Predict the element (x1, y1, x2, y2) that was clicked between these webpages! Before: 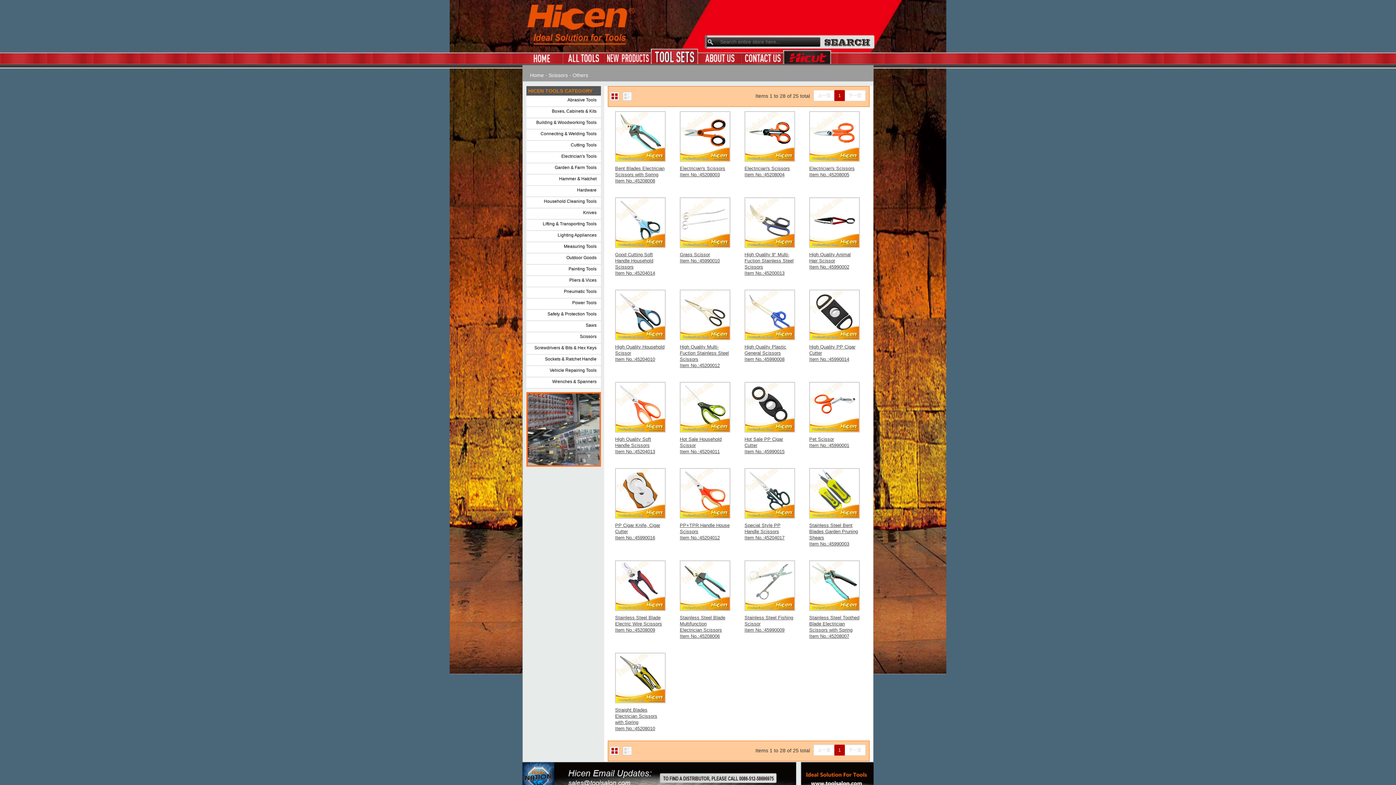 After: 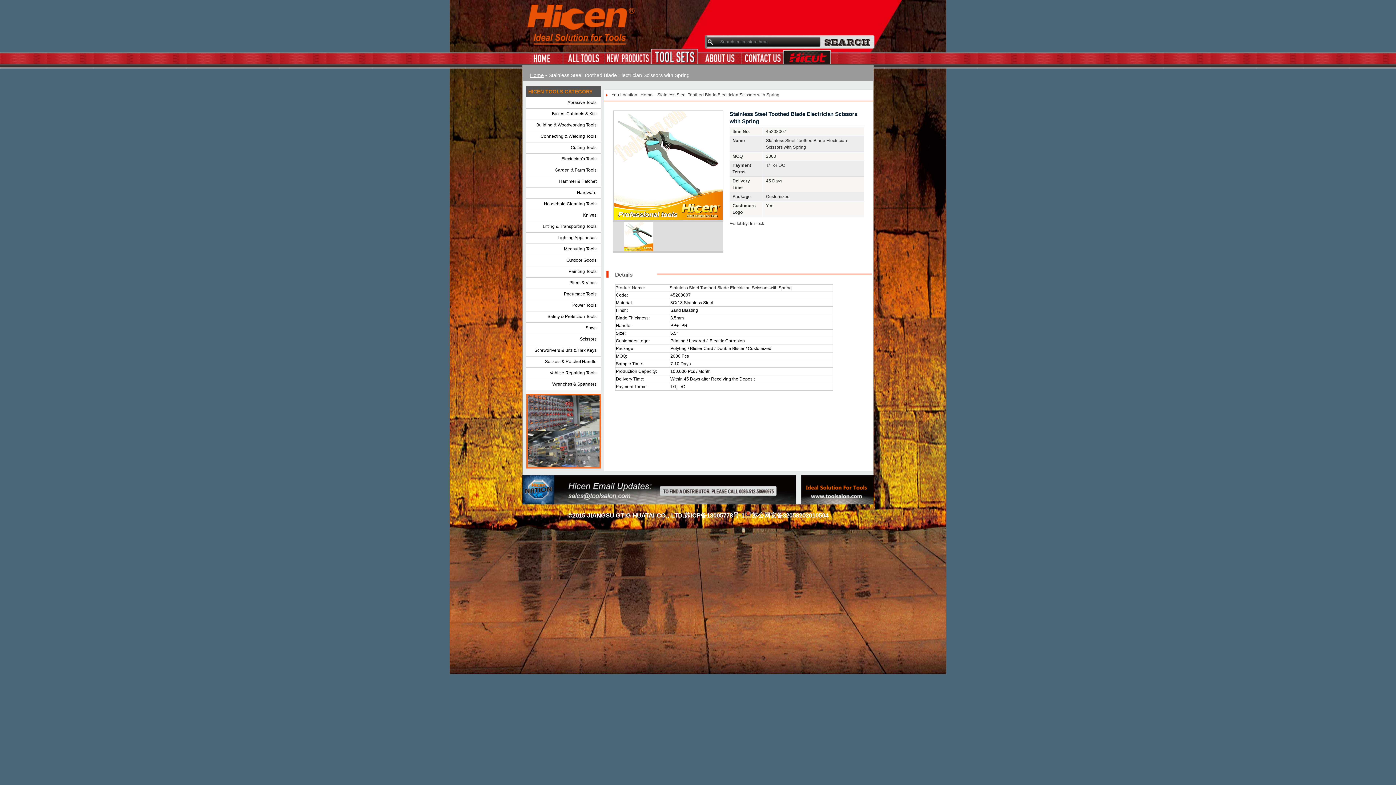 Action: bbox: (809, 560, 860, 611)